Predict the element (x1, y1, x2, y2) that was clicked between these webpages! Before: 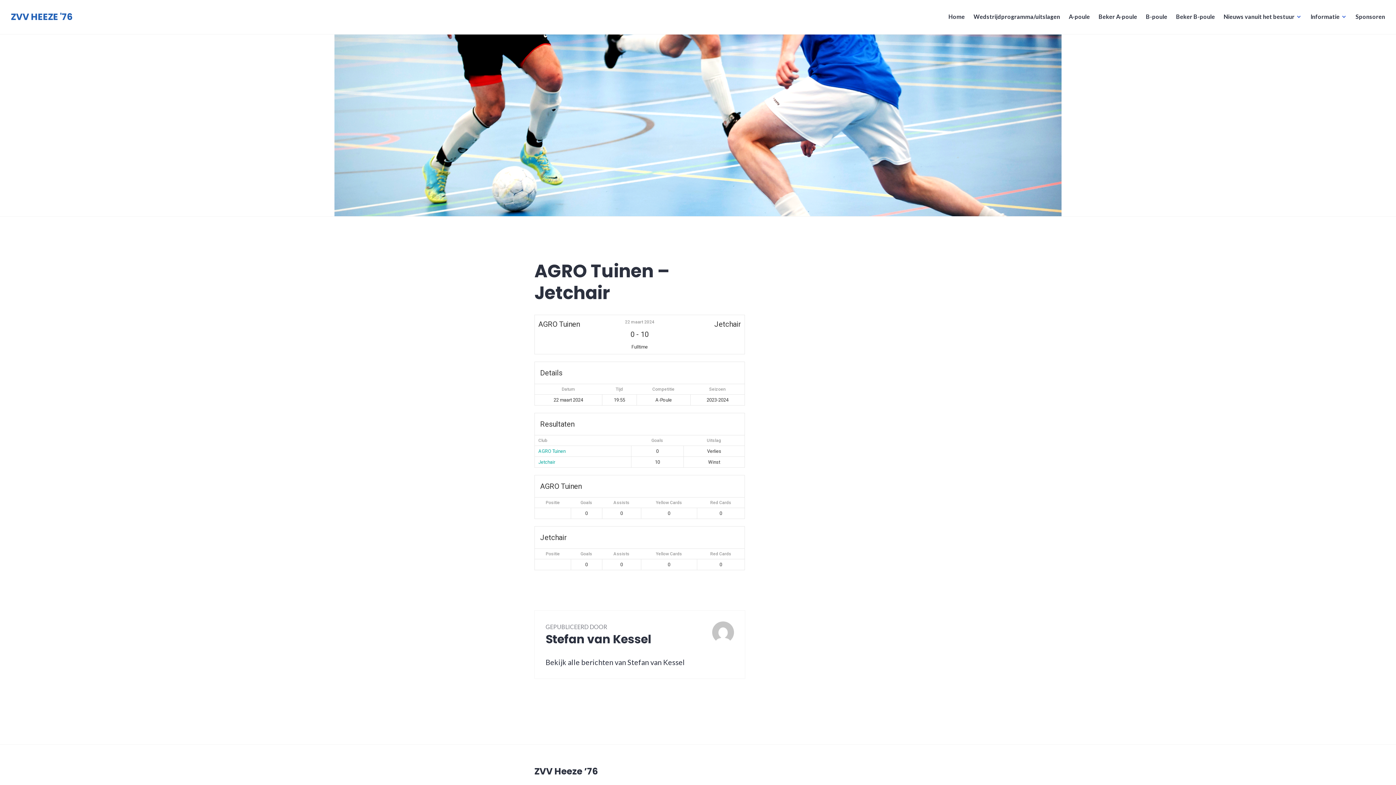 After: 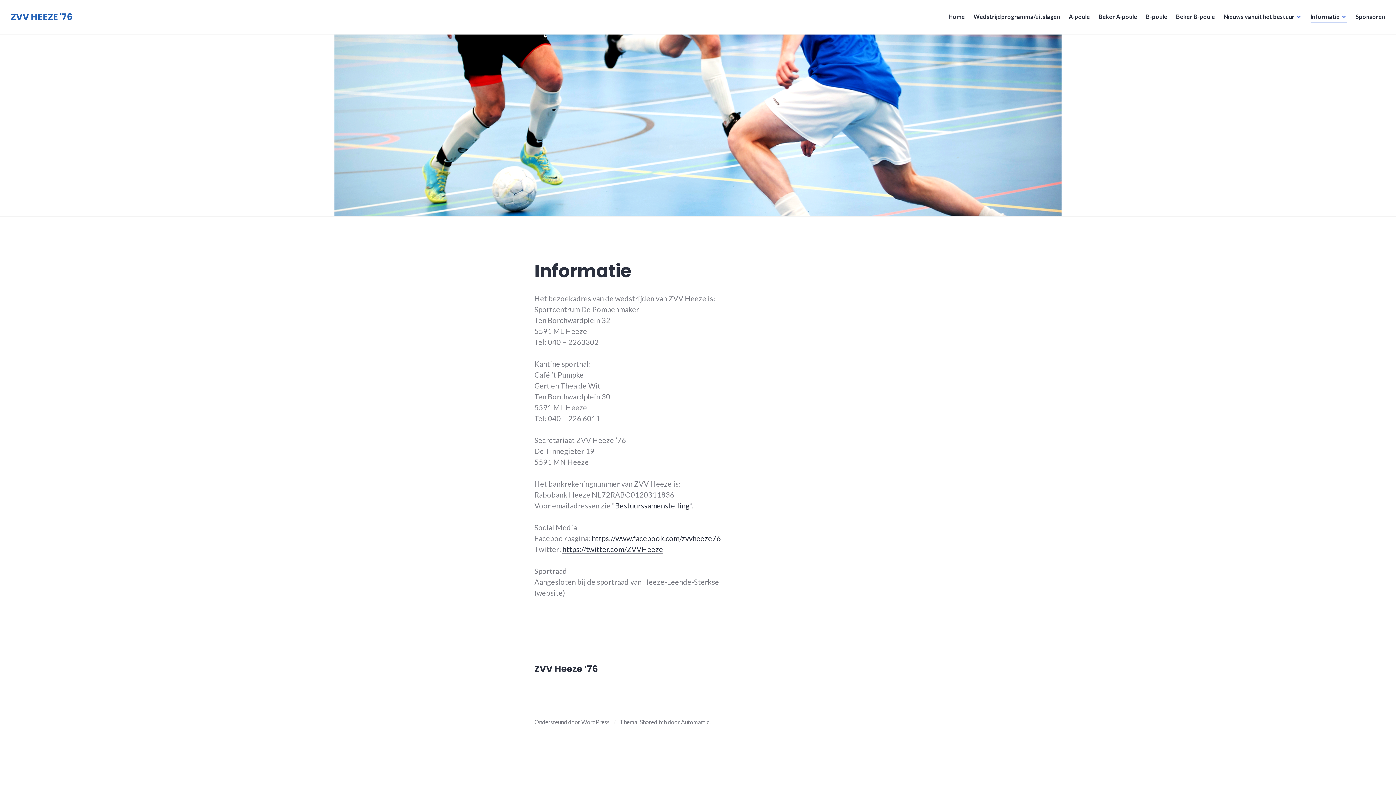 Action: label: Informatie bbox: (1310, 10, 1347, 23)